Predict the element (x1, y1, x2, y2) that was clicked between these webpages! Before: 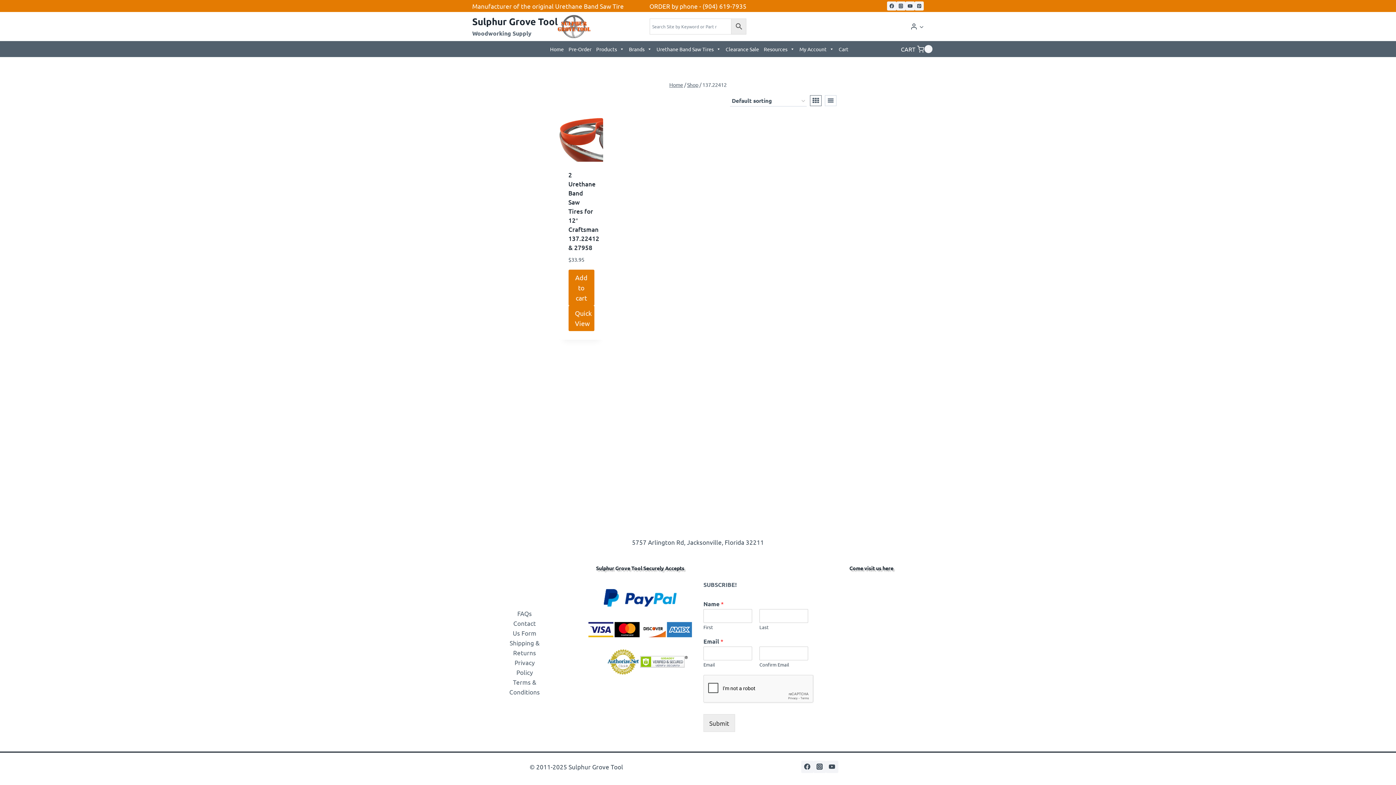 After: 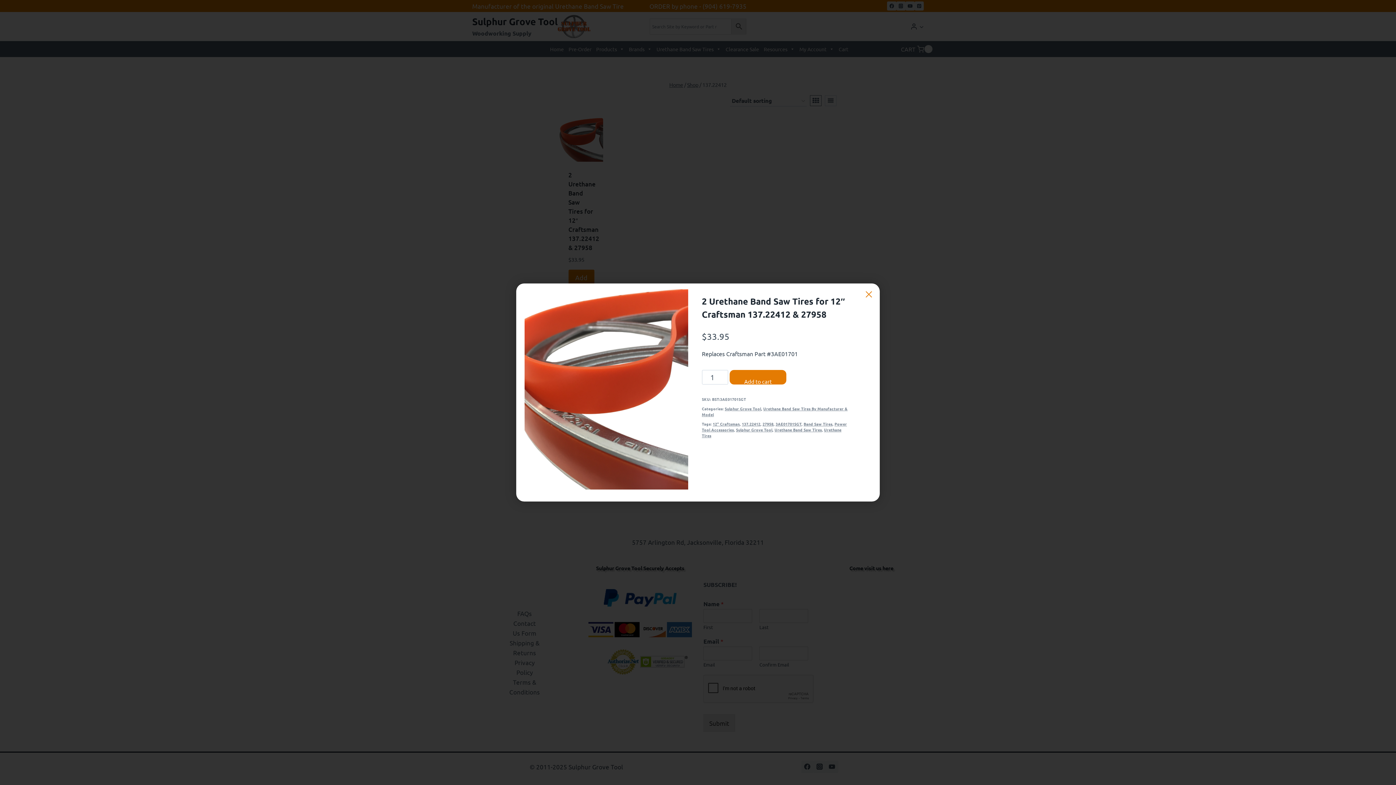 Action: bbox: (568, 305, 594, 331) label: Quick View